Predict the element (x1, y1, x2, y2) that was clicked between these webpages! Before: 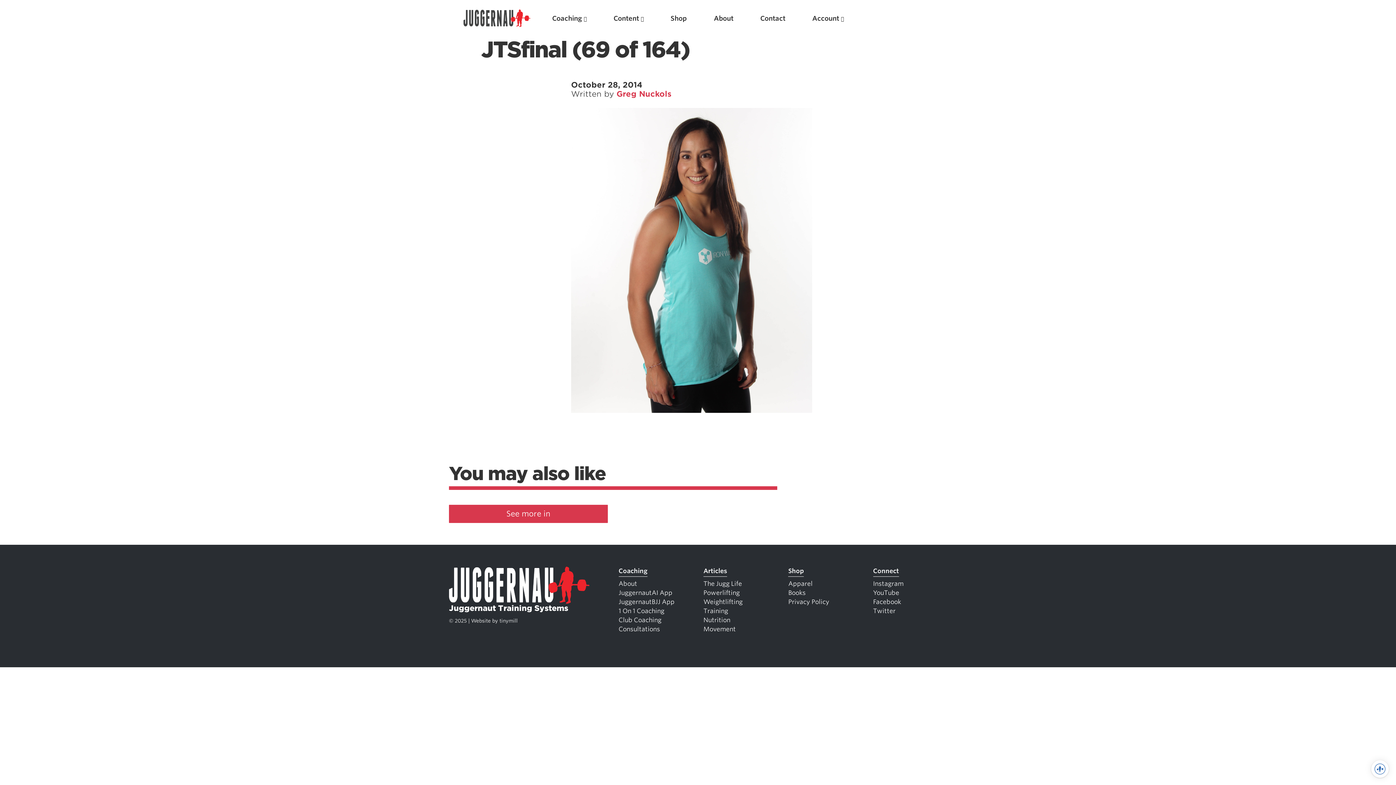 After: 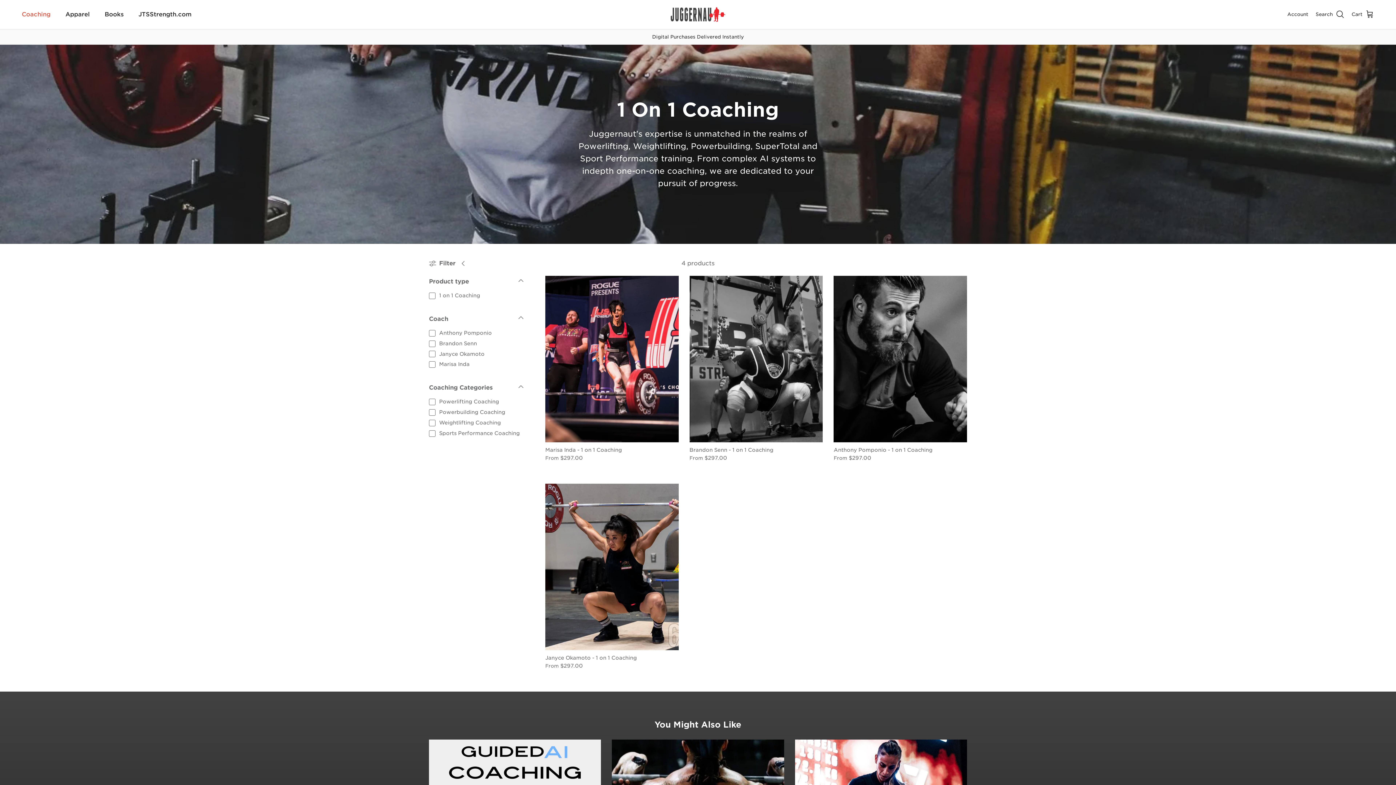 Action: bbox: (618, 607, 664, 614) label: 1 On 1 Coaching